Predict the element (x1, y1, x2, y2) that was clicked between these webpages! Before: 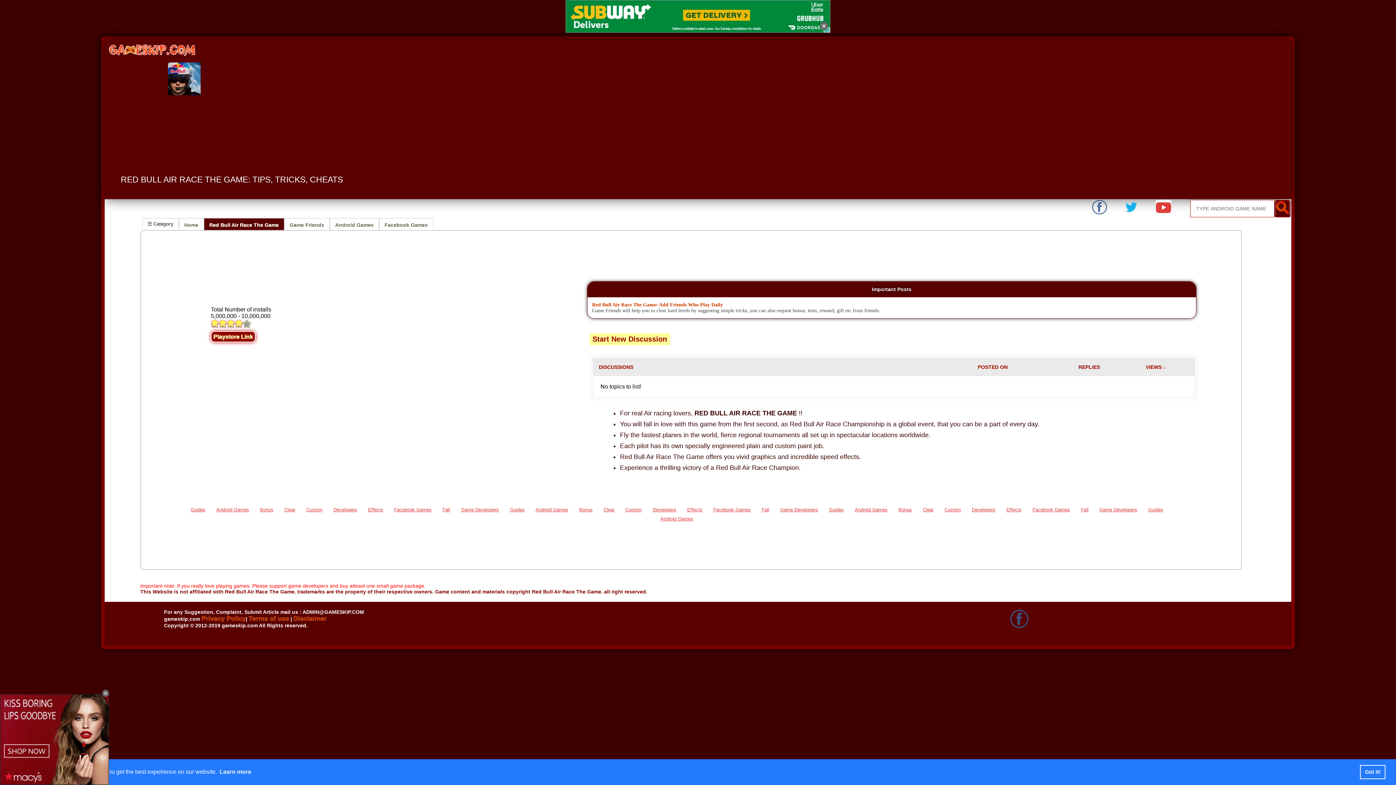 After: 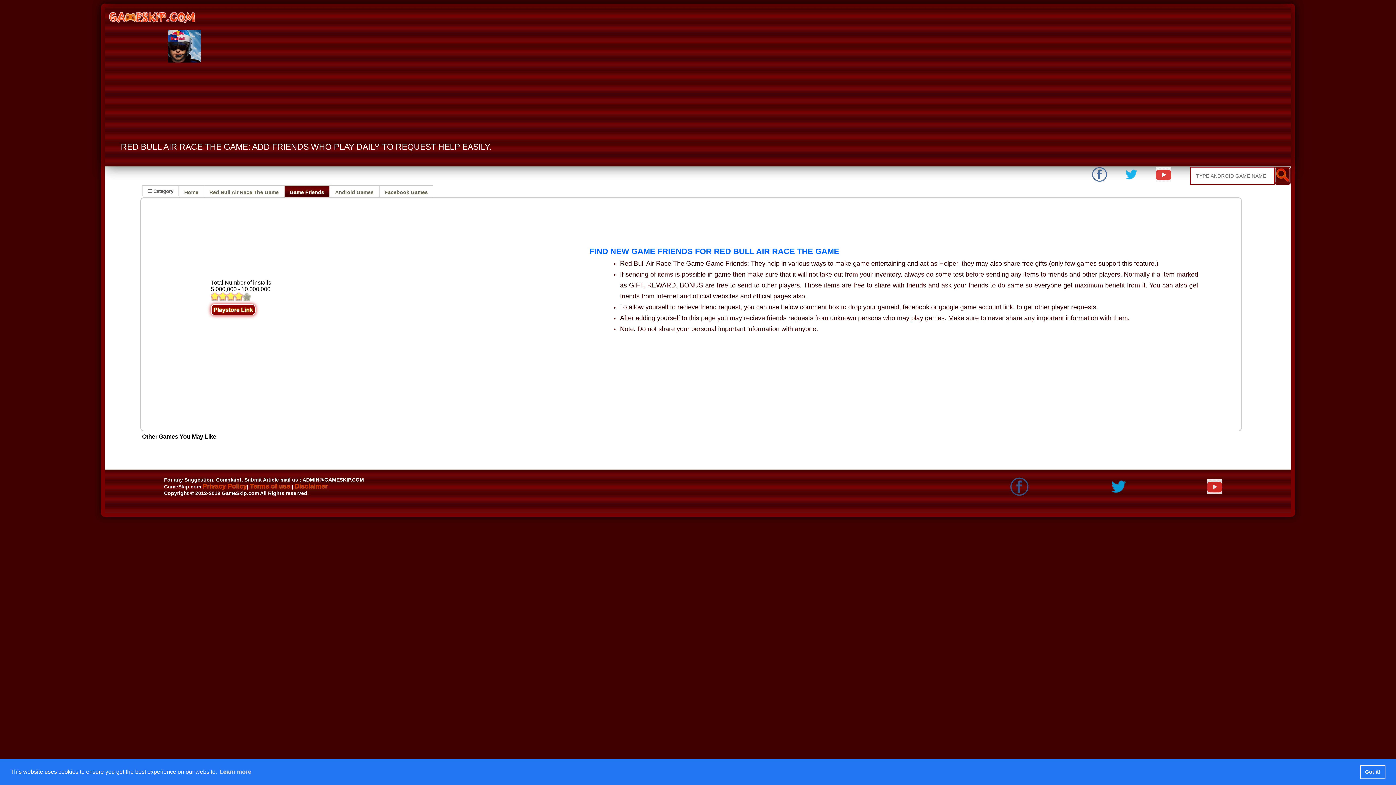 Action: label: Red Bull Air Race The Game: Add Friends Who Play Daily bbox: (592, 302, 723, 307)